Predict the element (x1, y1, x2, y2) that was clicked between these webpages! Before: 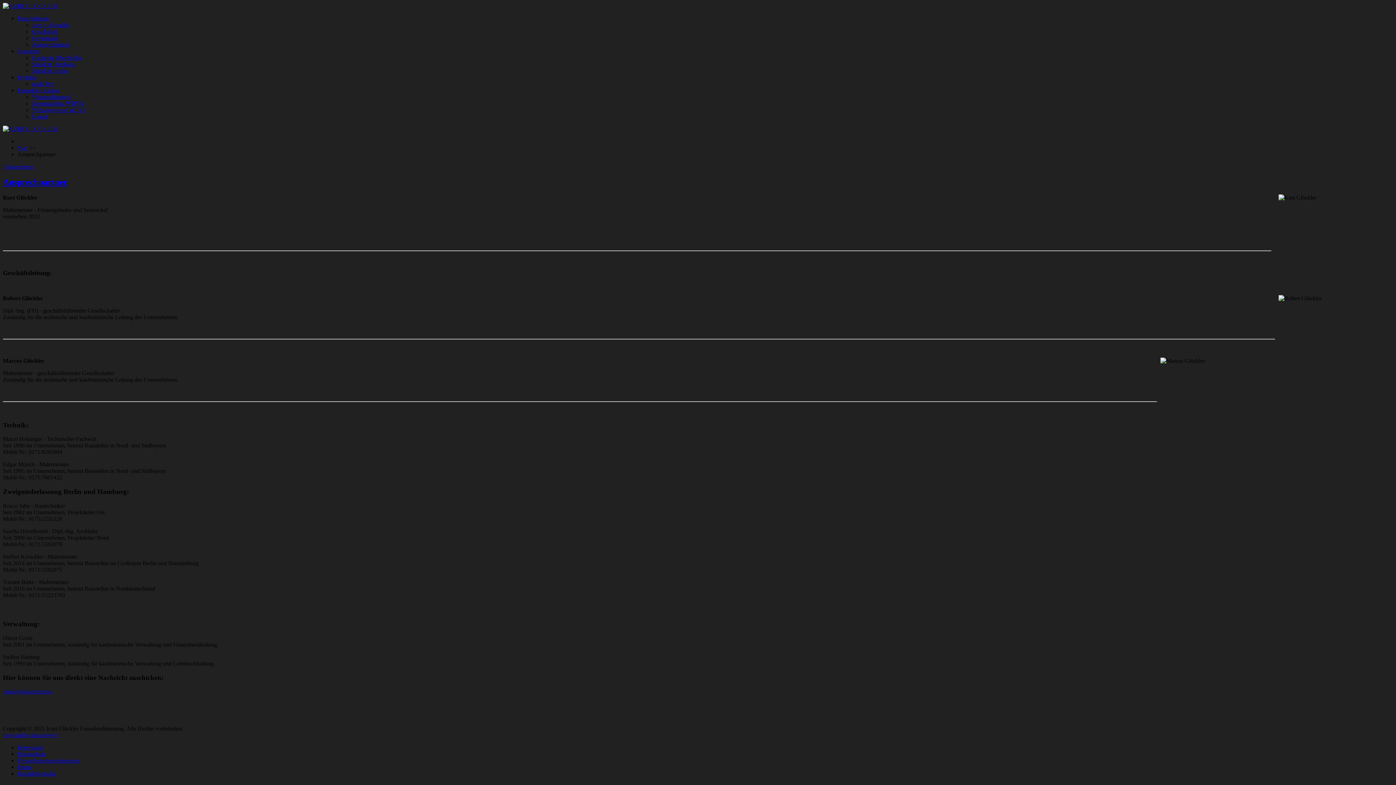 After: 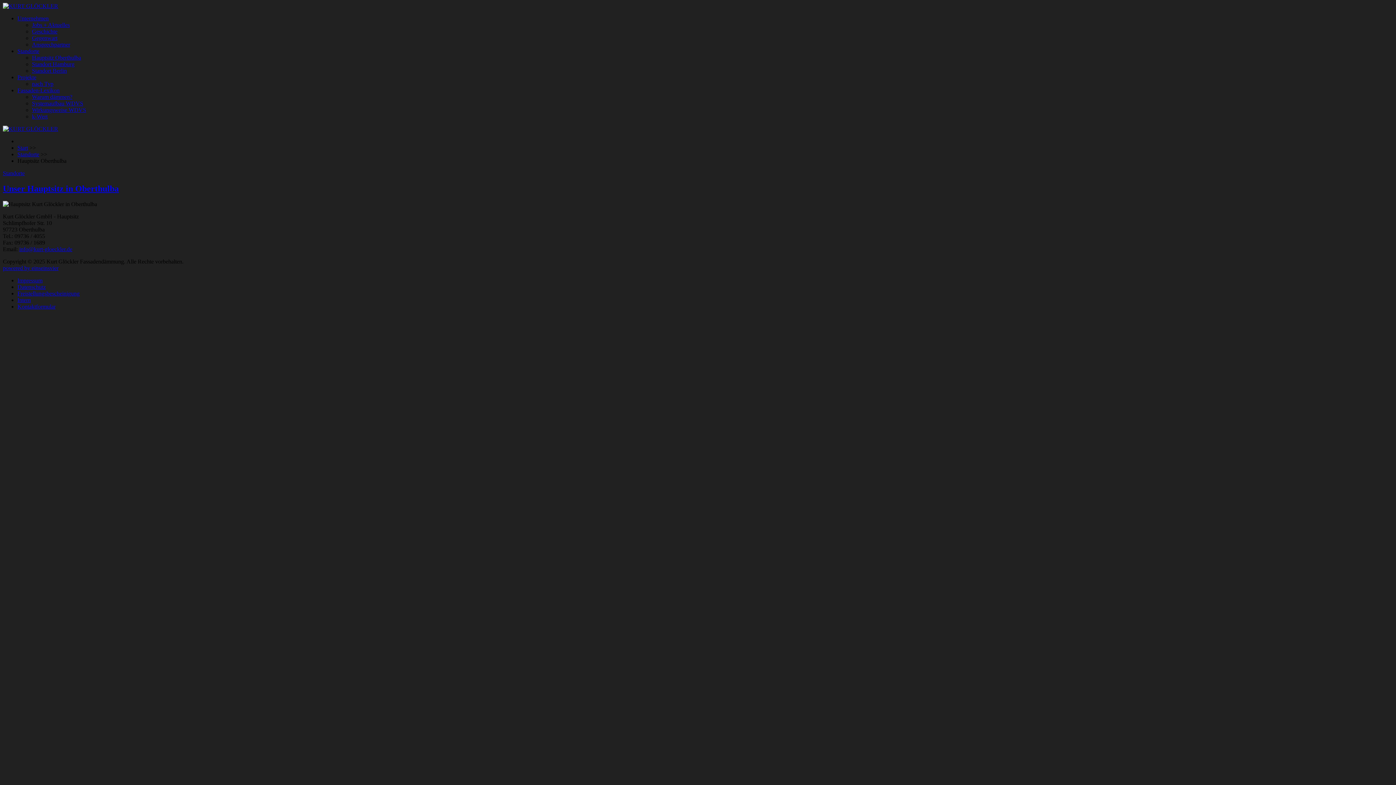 Action: label: Hauptsitz Oberthulba bbox: (32, 54, 81, 60)